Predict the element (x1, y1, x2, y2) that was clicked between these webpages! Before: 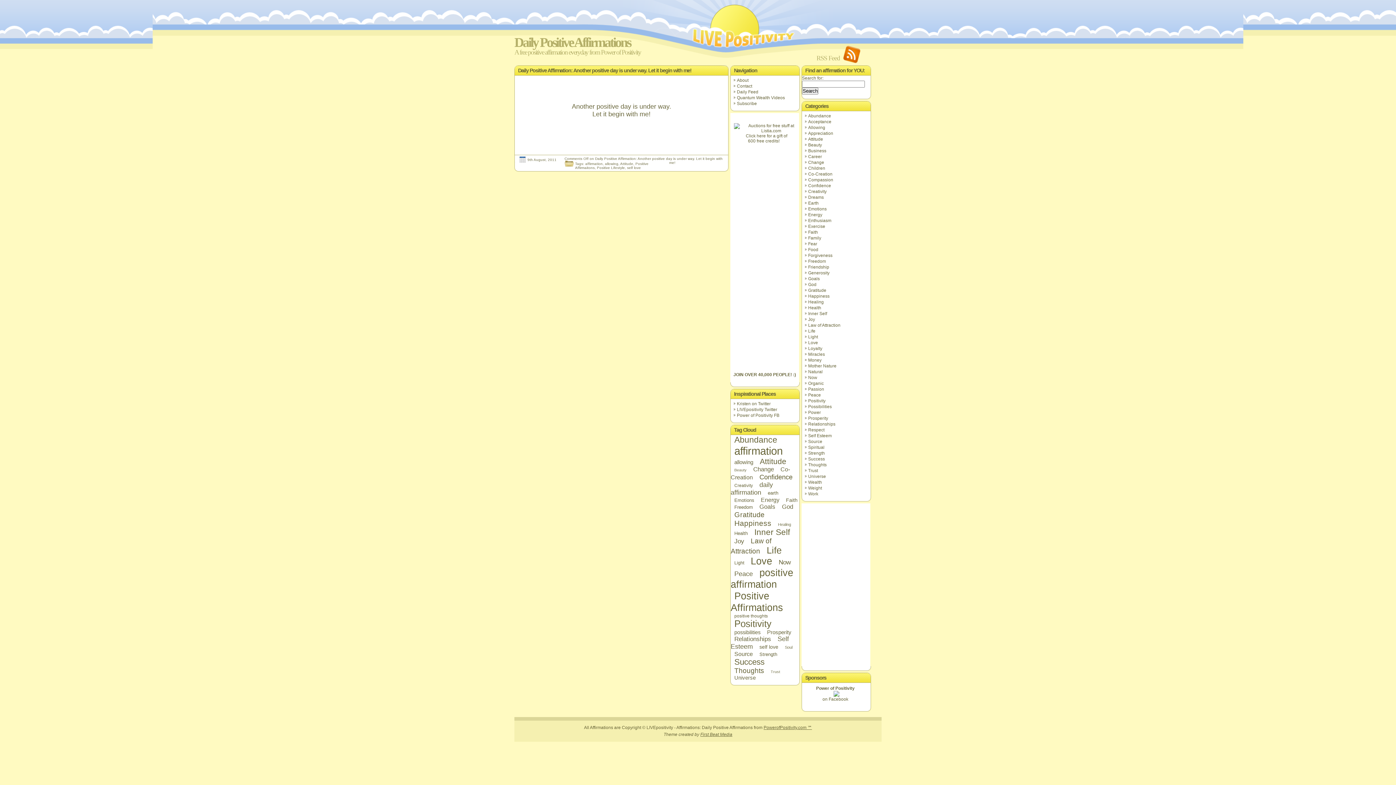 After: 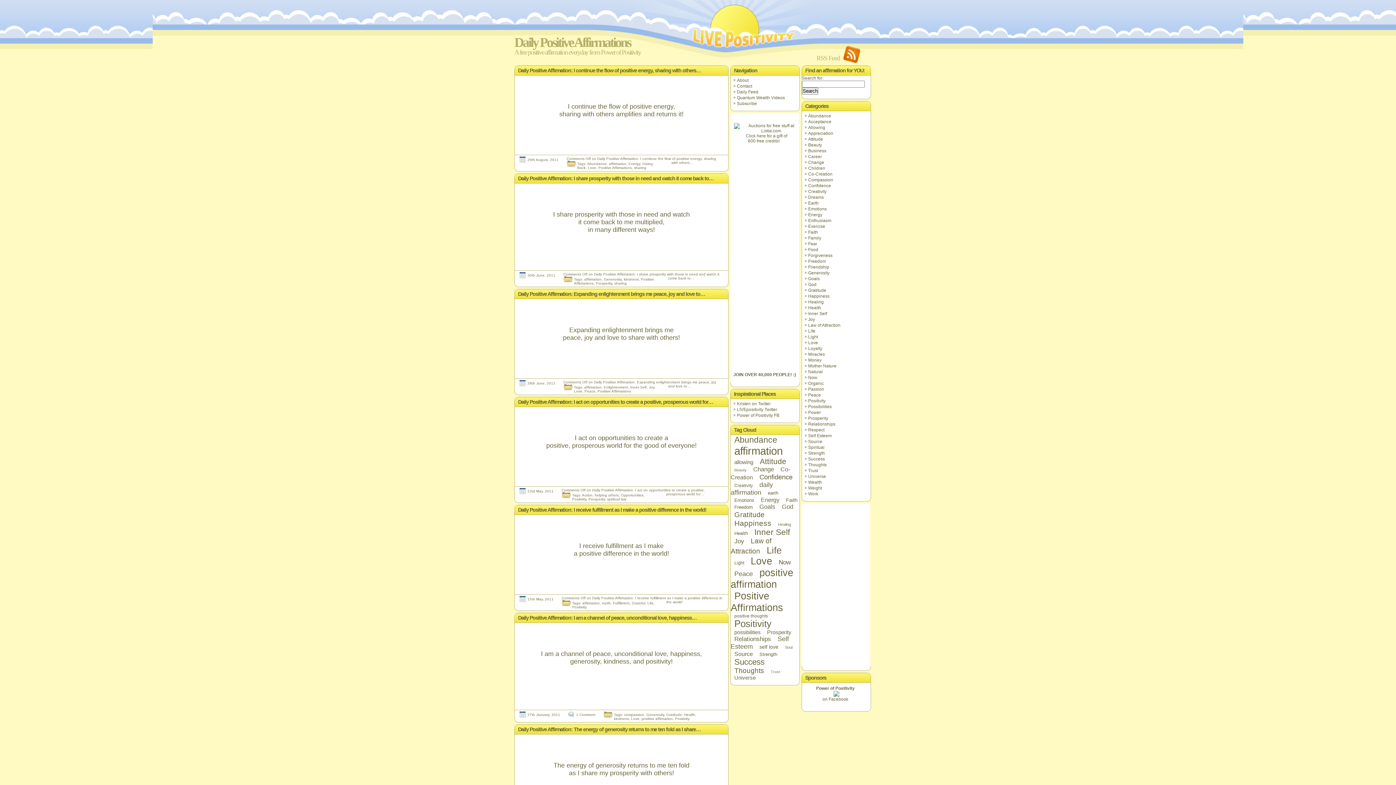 Action: bbox: (808, 270, 829, 275) label: Generosity